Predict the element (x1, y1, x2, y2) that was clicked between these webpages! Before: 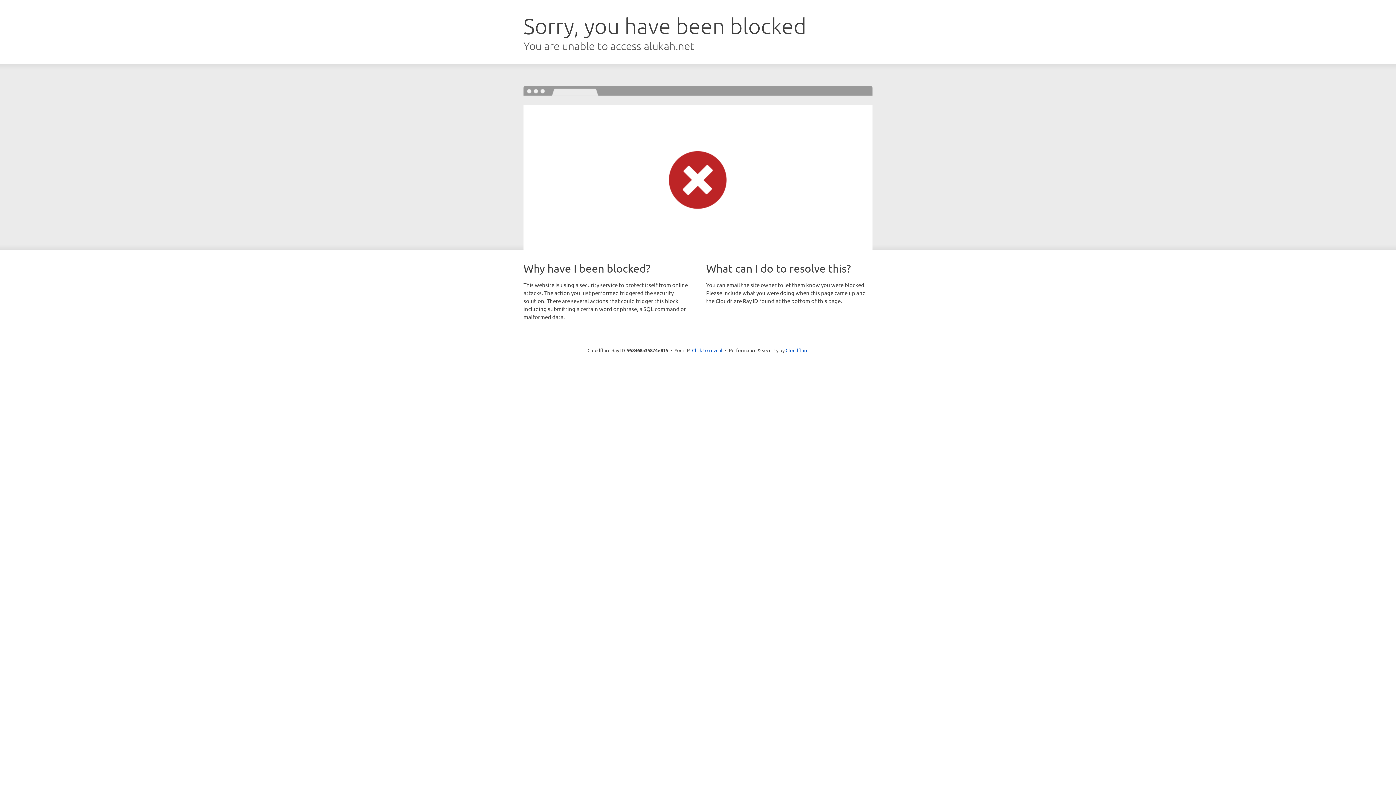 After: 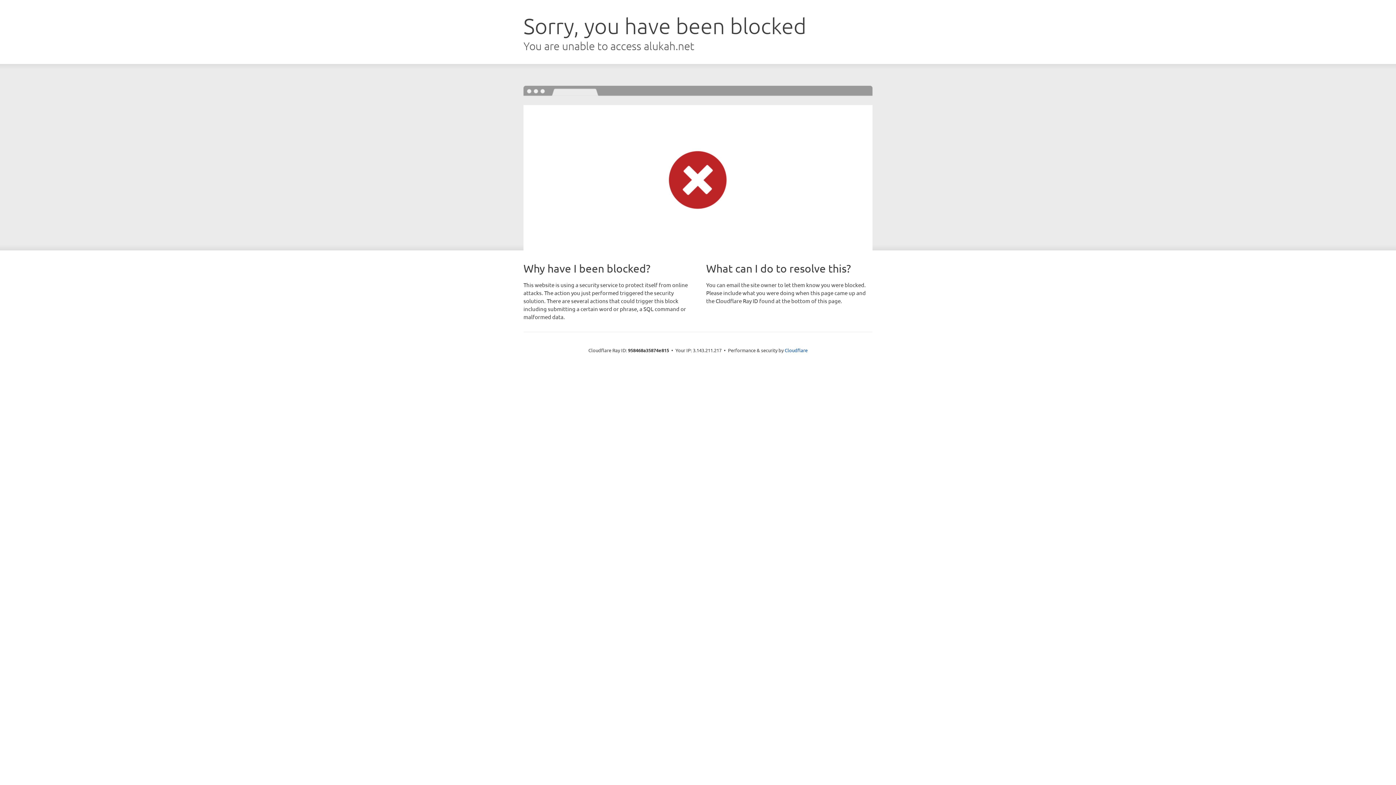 Action: label: Click to reveal bbox: (692, 346, 722, 353)